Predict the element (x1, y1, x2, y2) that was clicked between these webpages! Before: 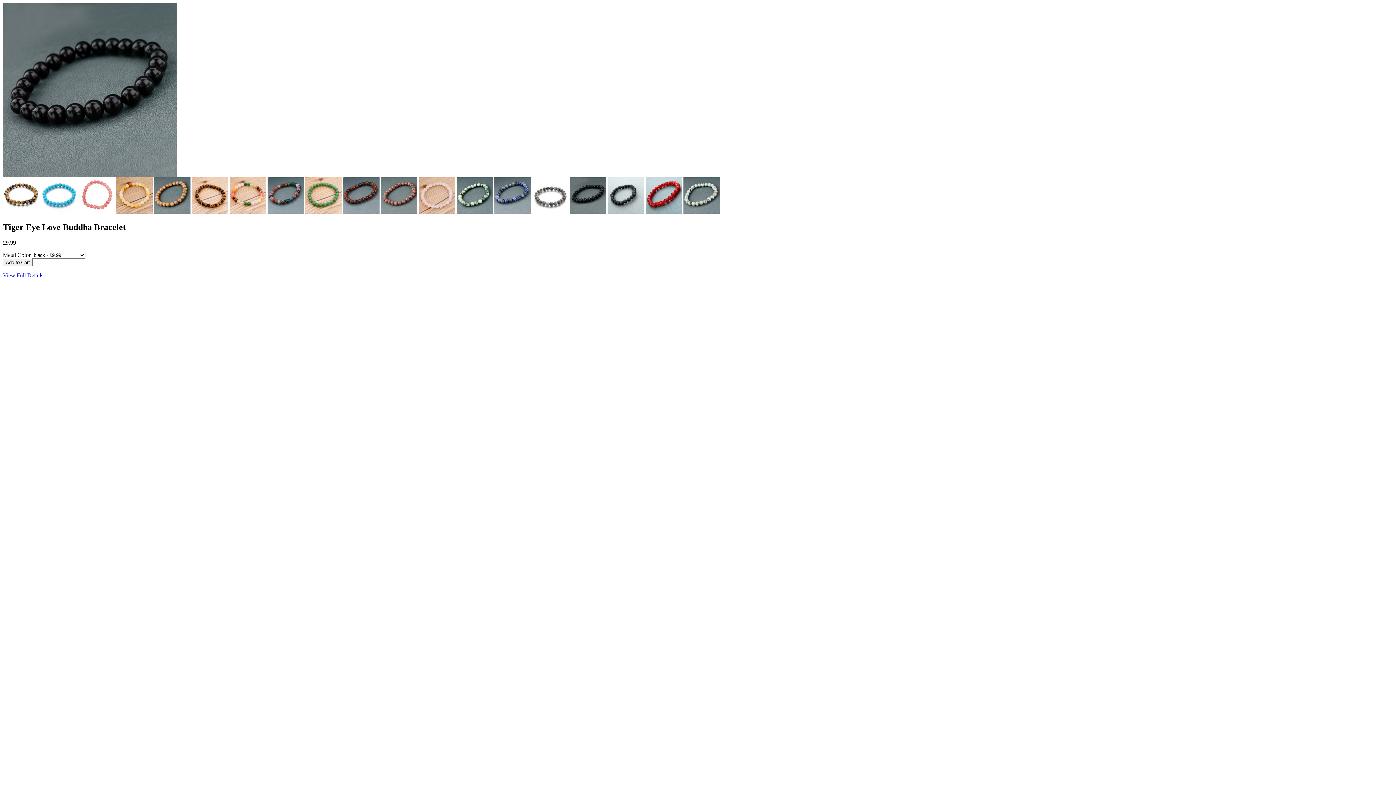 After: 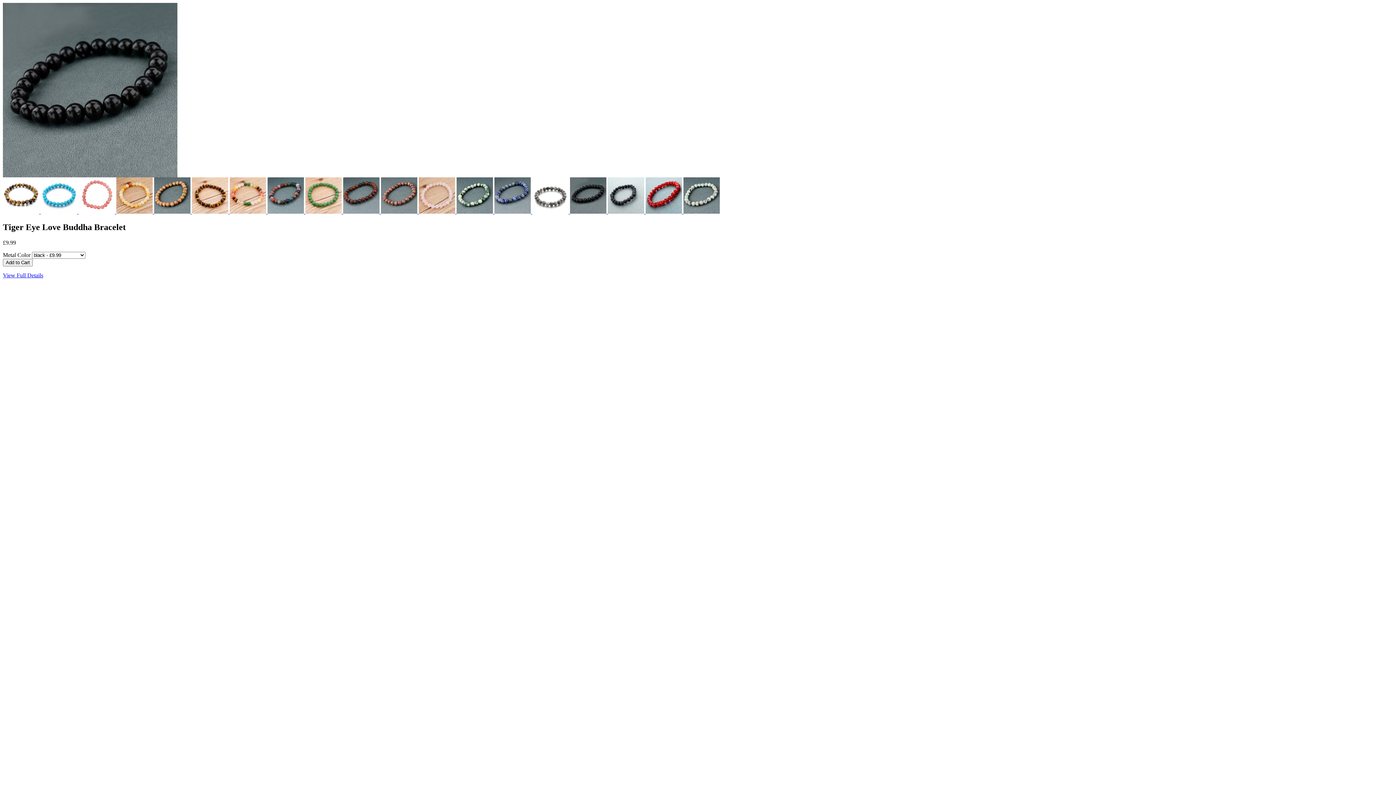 Action: label:   bbox: (608, 208, 645, 214)